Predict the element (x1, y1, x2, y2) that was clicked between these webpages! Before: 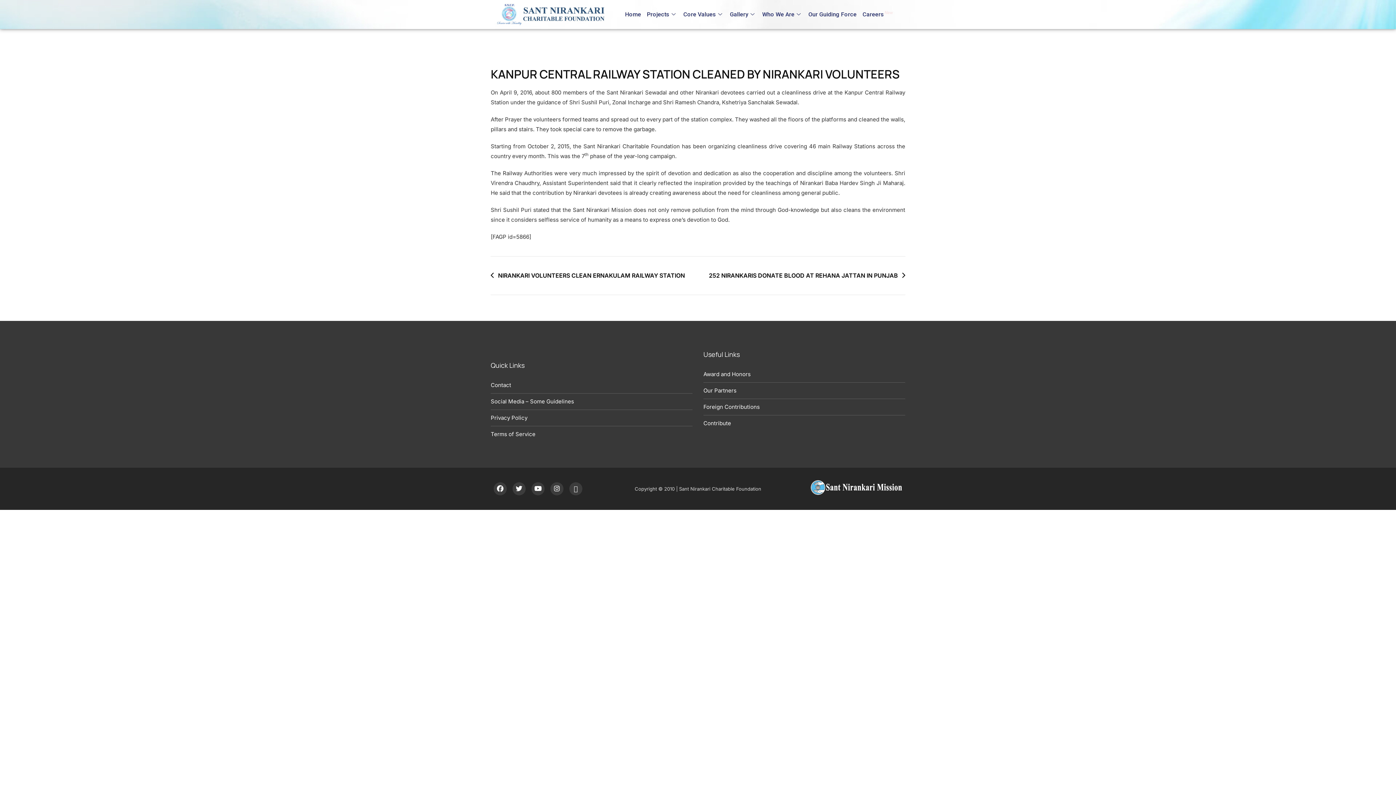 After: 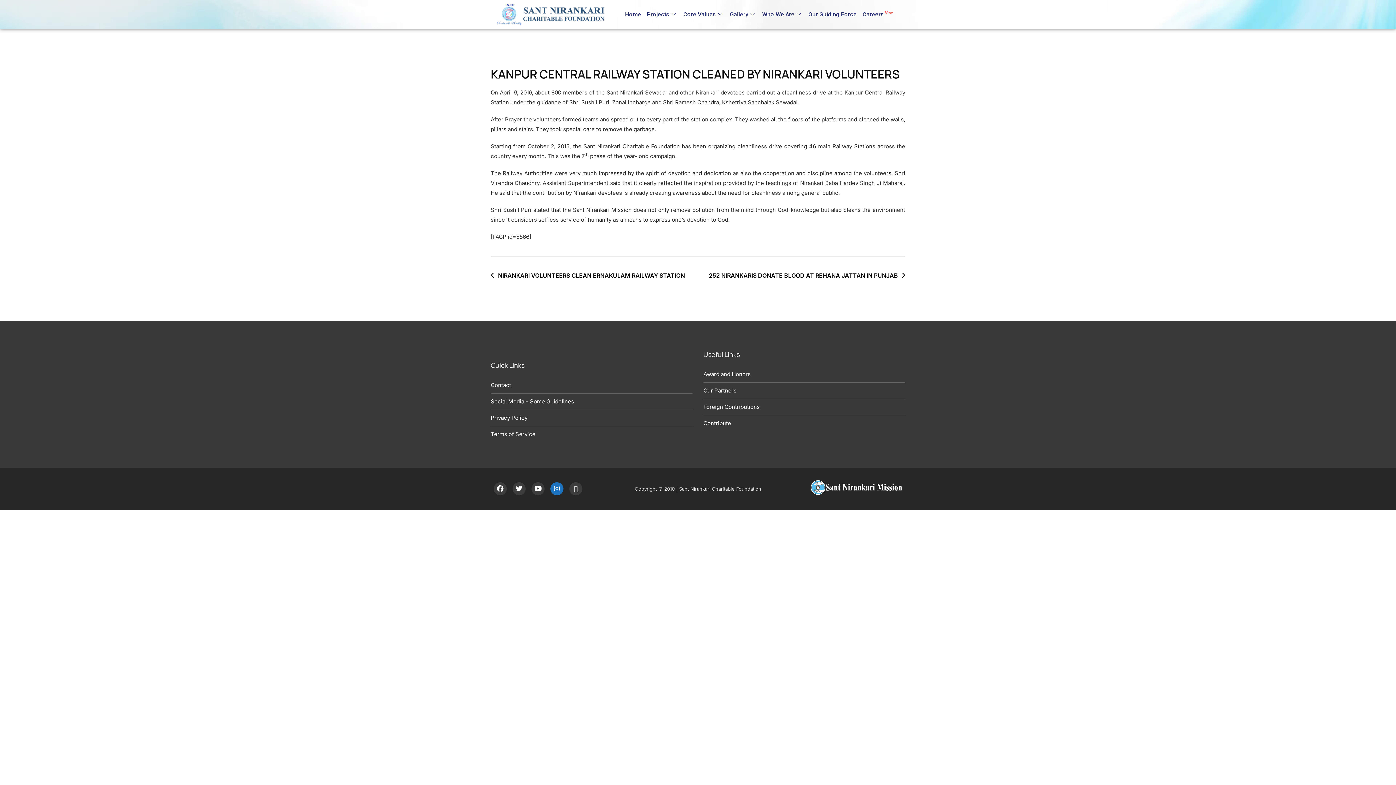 Action: bbox: (550, 482, 563, 495)